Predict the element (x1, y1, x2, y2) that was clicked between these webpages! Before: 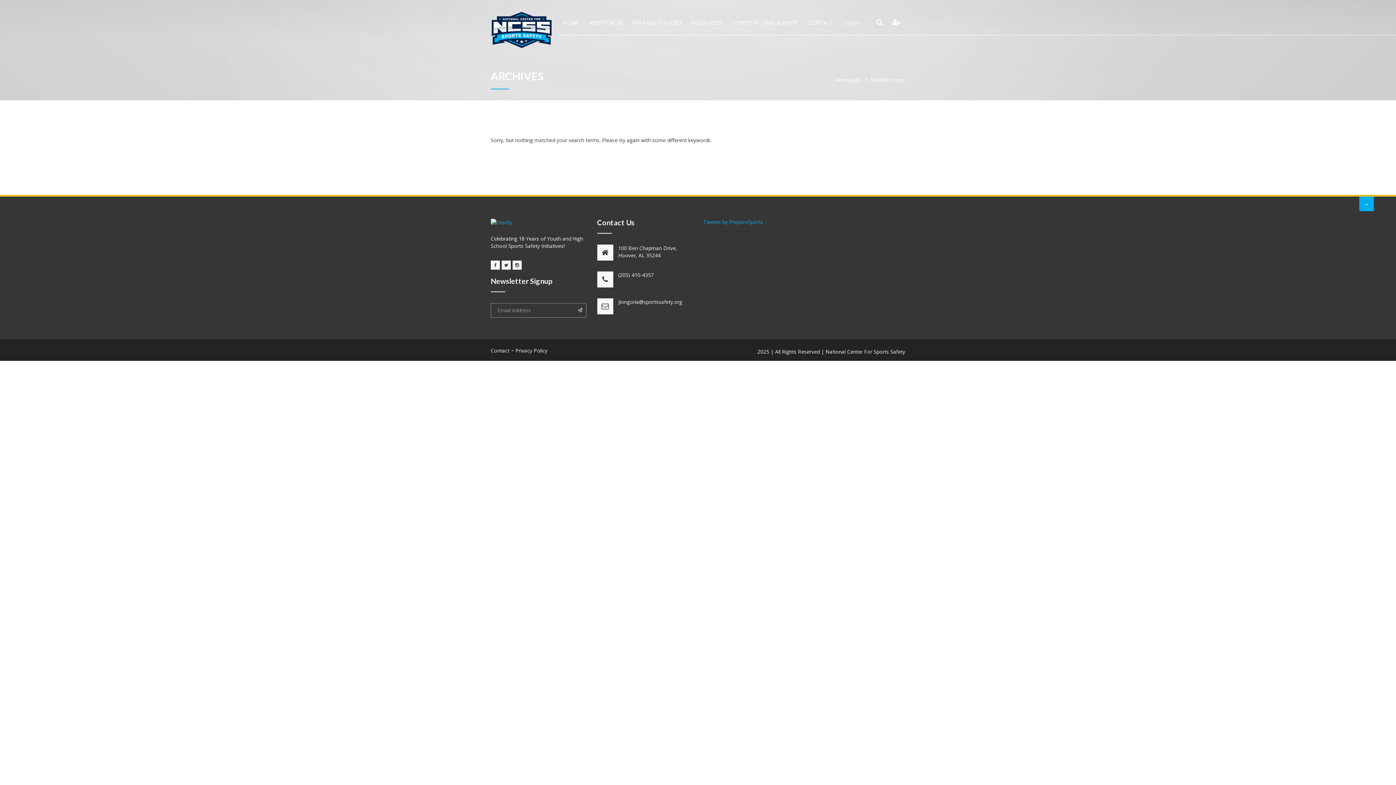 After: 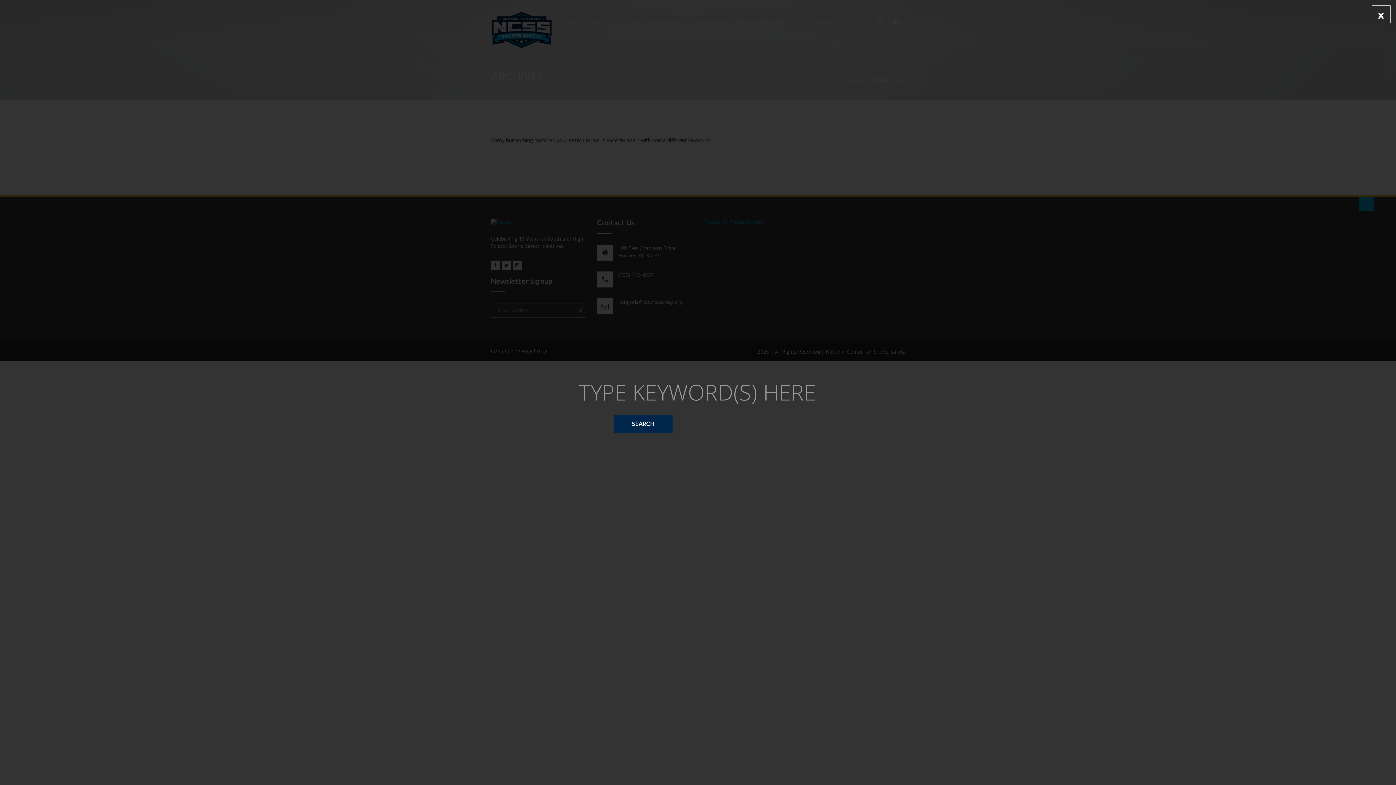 Action: bbox: (872, 10, 888, 34)